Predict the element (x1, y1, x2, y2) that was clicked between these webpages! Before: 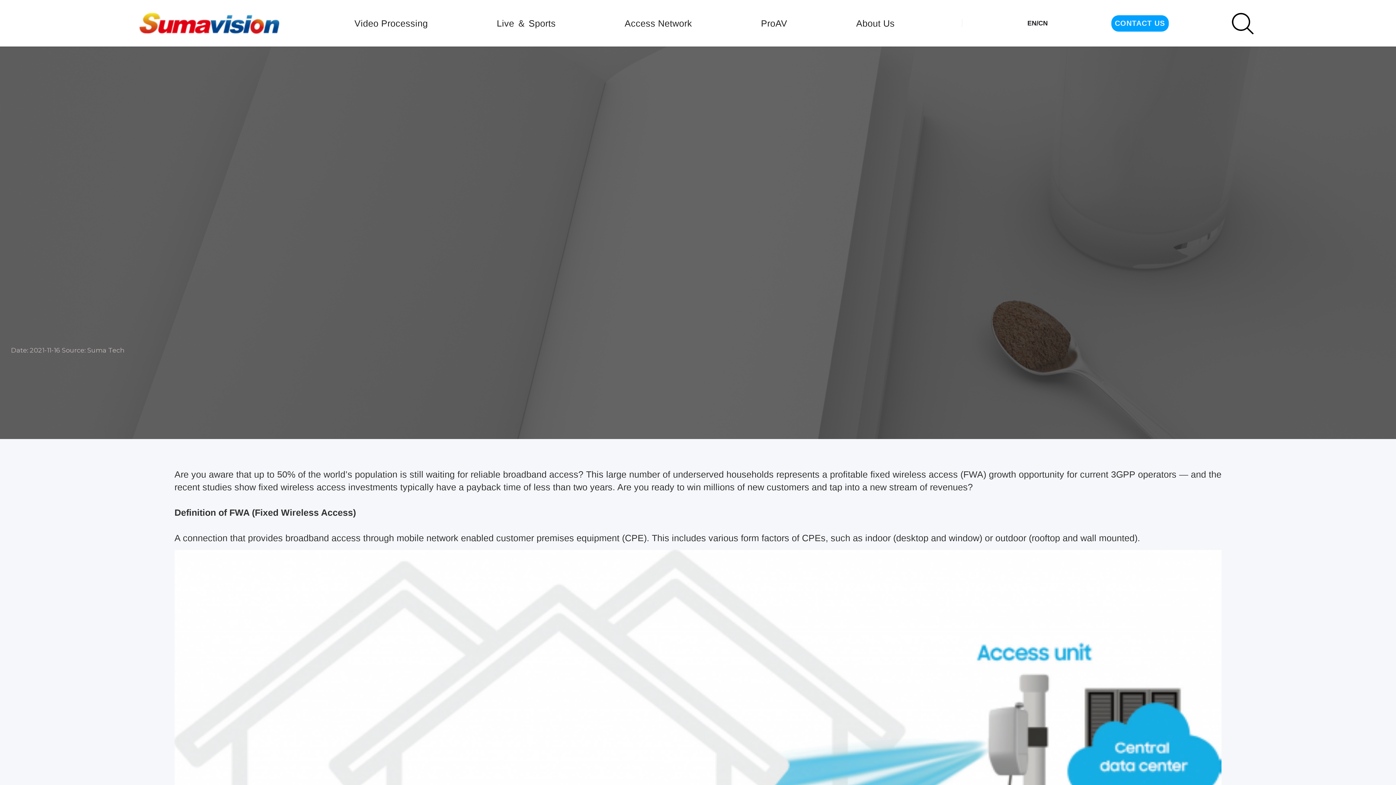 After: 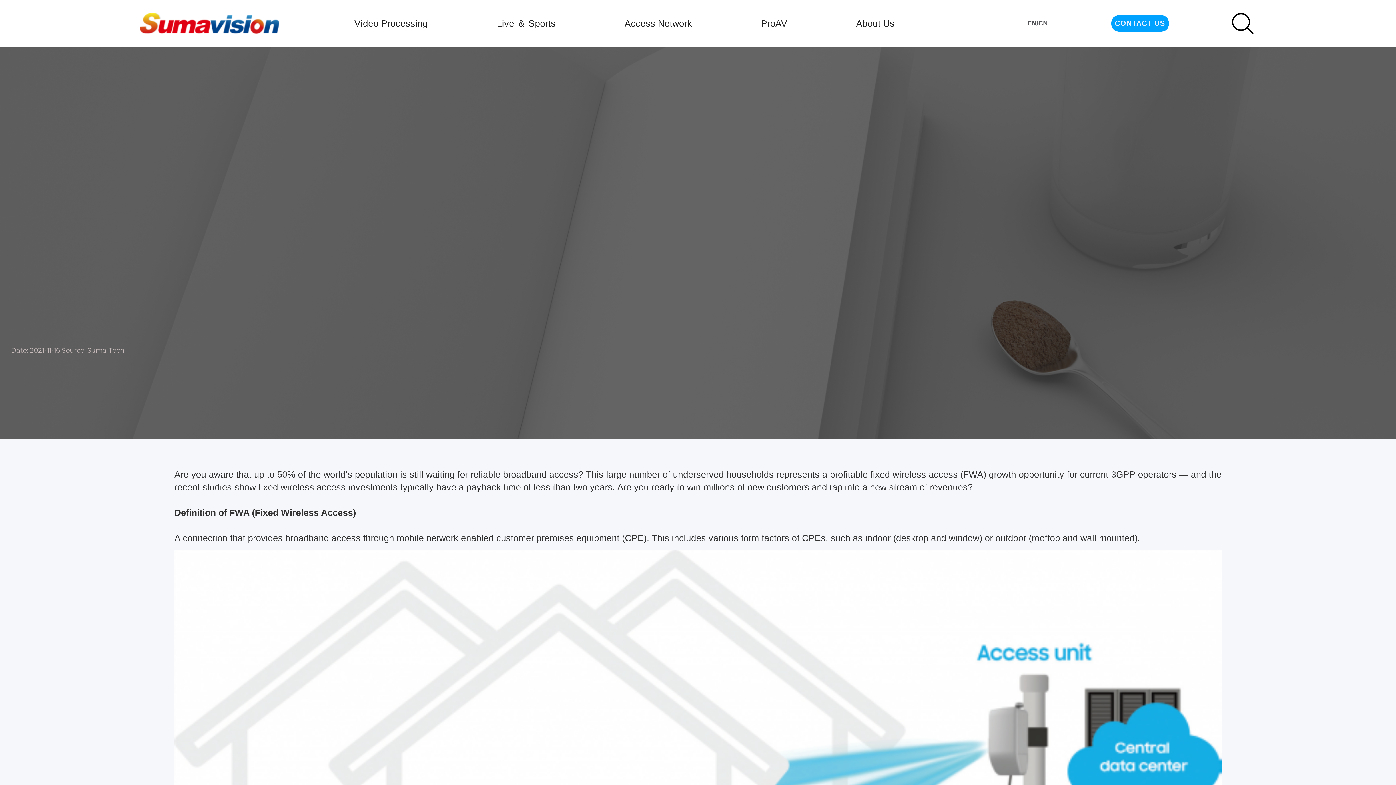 Action: label: EN/CN bbox: (1024, 17, 1051, 28)